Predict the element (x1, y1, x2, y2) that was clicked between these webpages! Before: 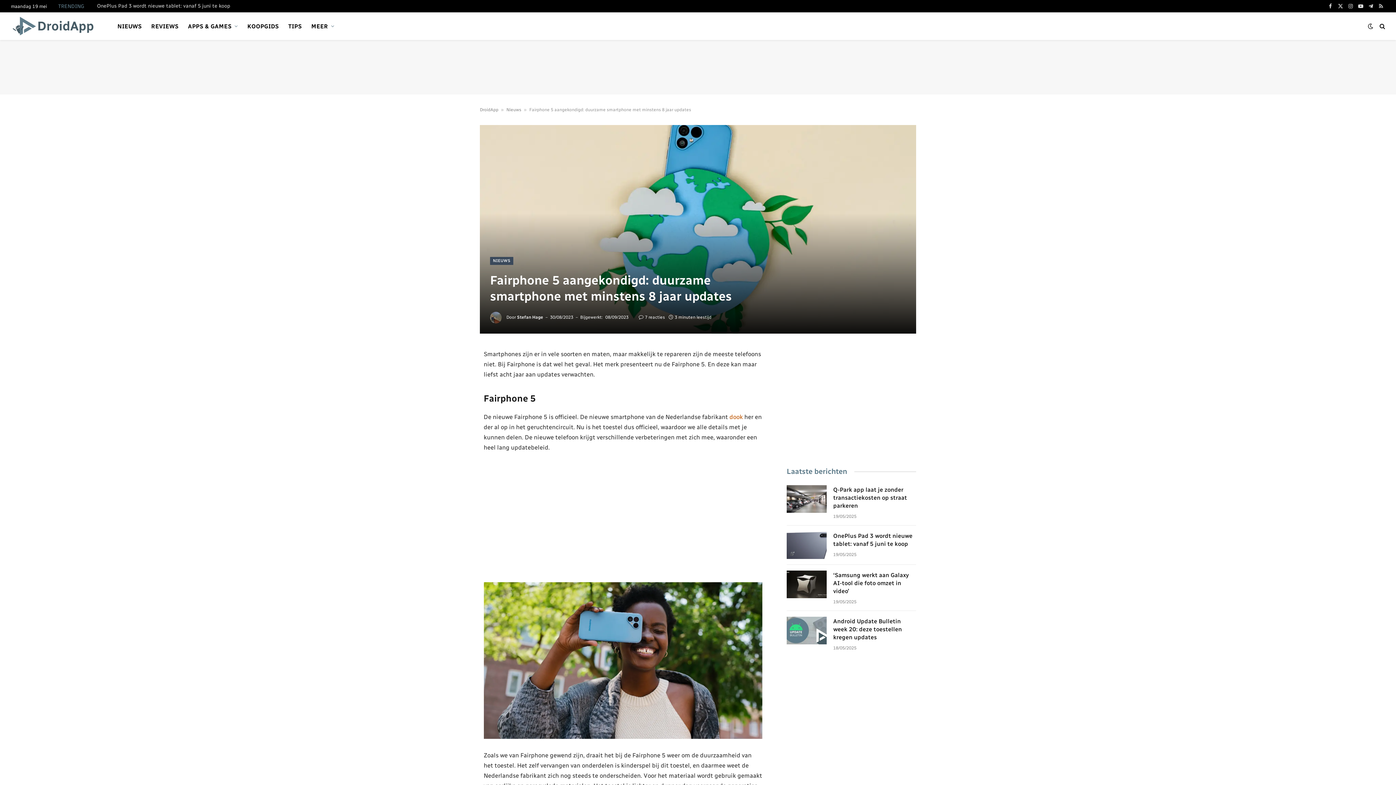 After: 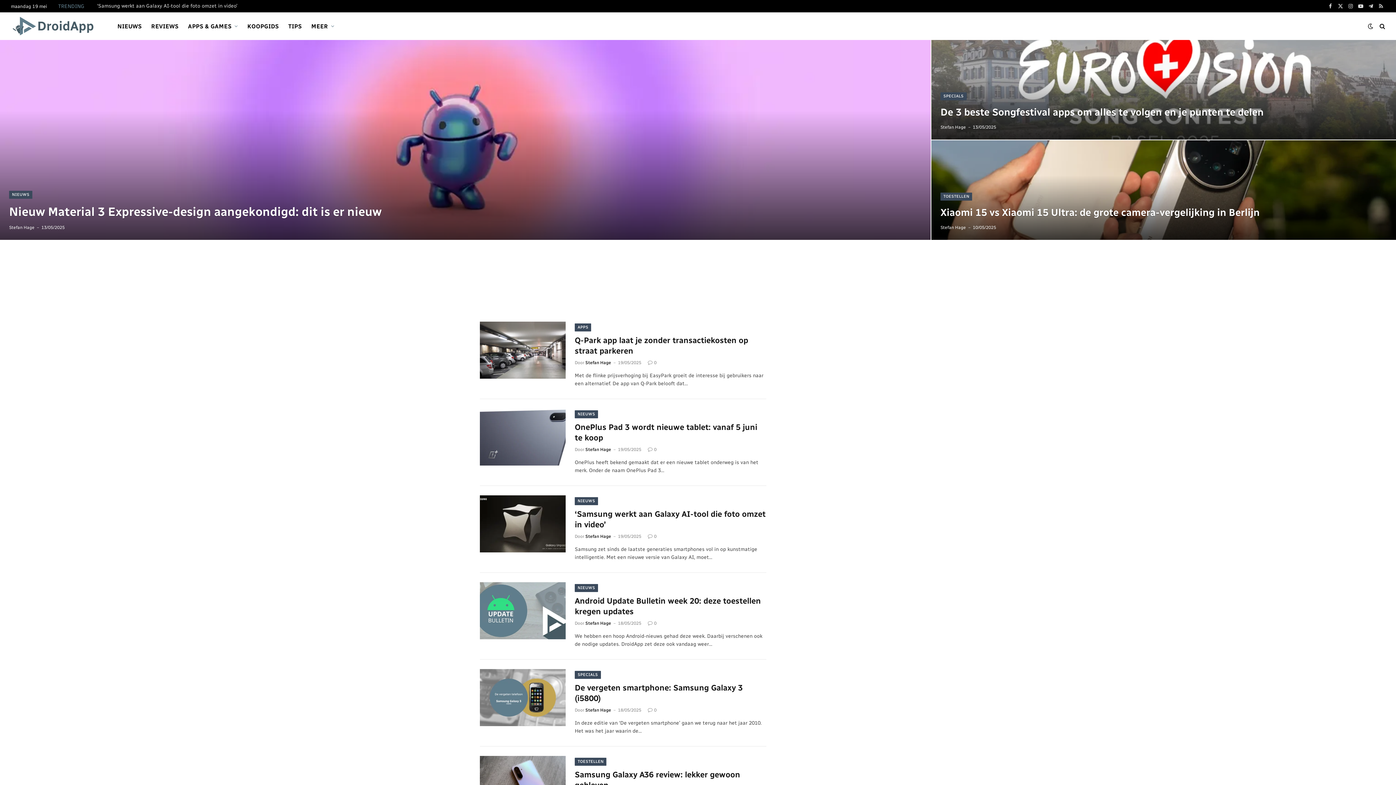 Action: bbox: (10, 13, 100, 39)